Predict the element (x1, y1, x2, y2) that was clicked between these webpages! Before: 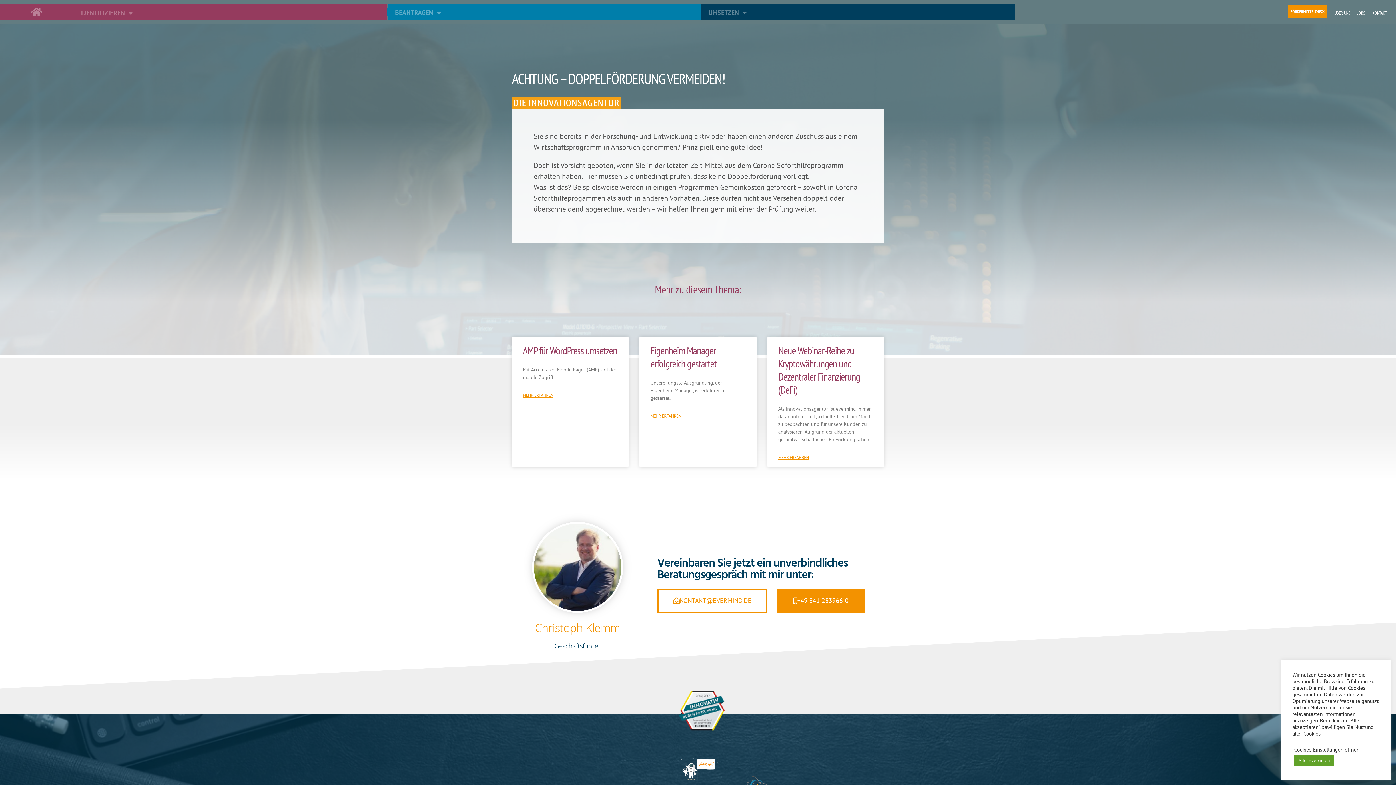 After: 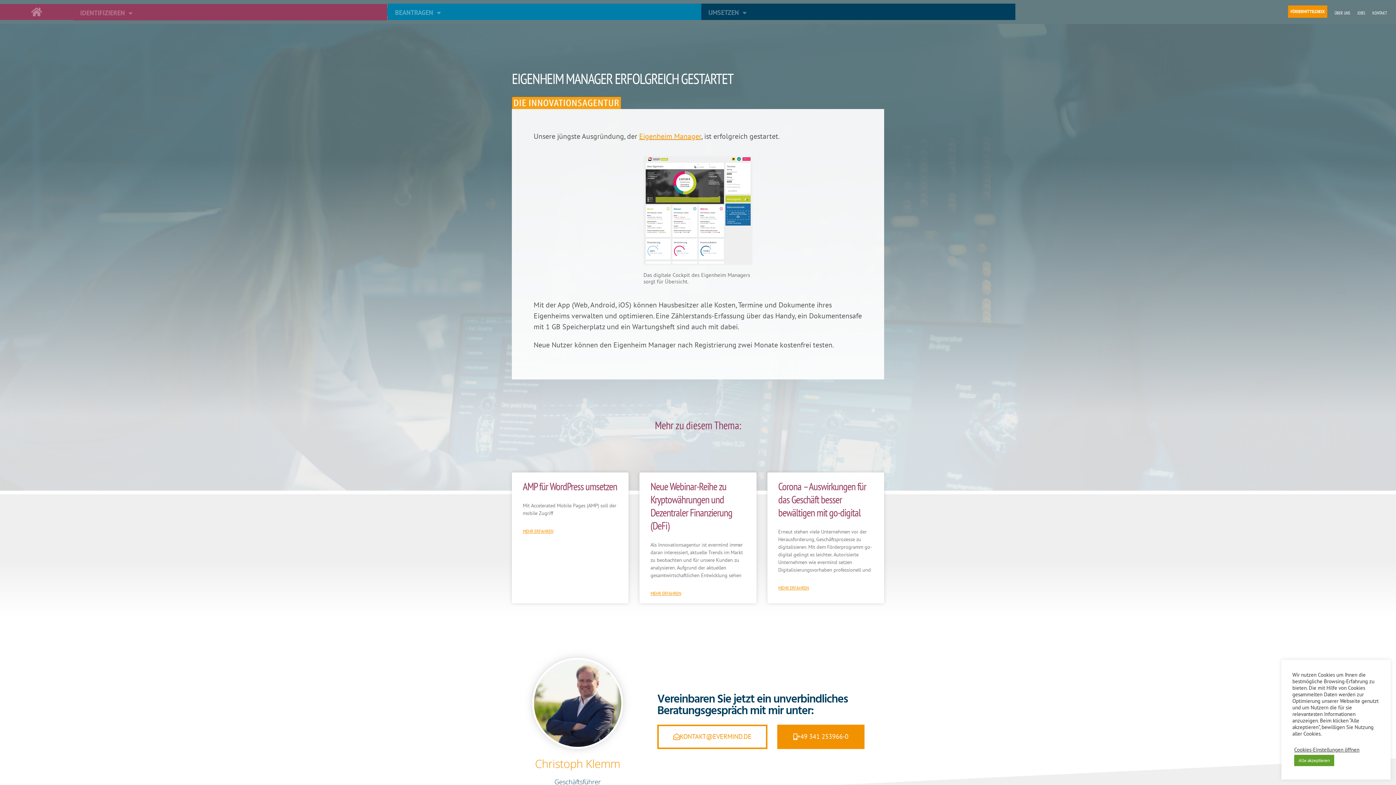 Action: bbox: (650, 413, 681, 418) label: MEHR ERFAHREN